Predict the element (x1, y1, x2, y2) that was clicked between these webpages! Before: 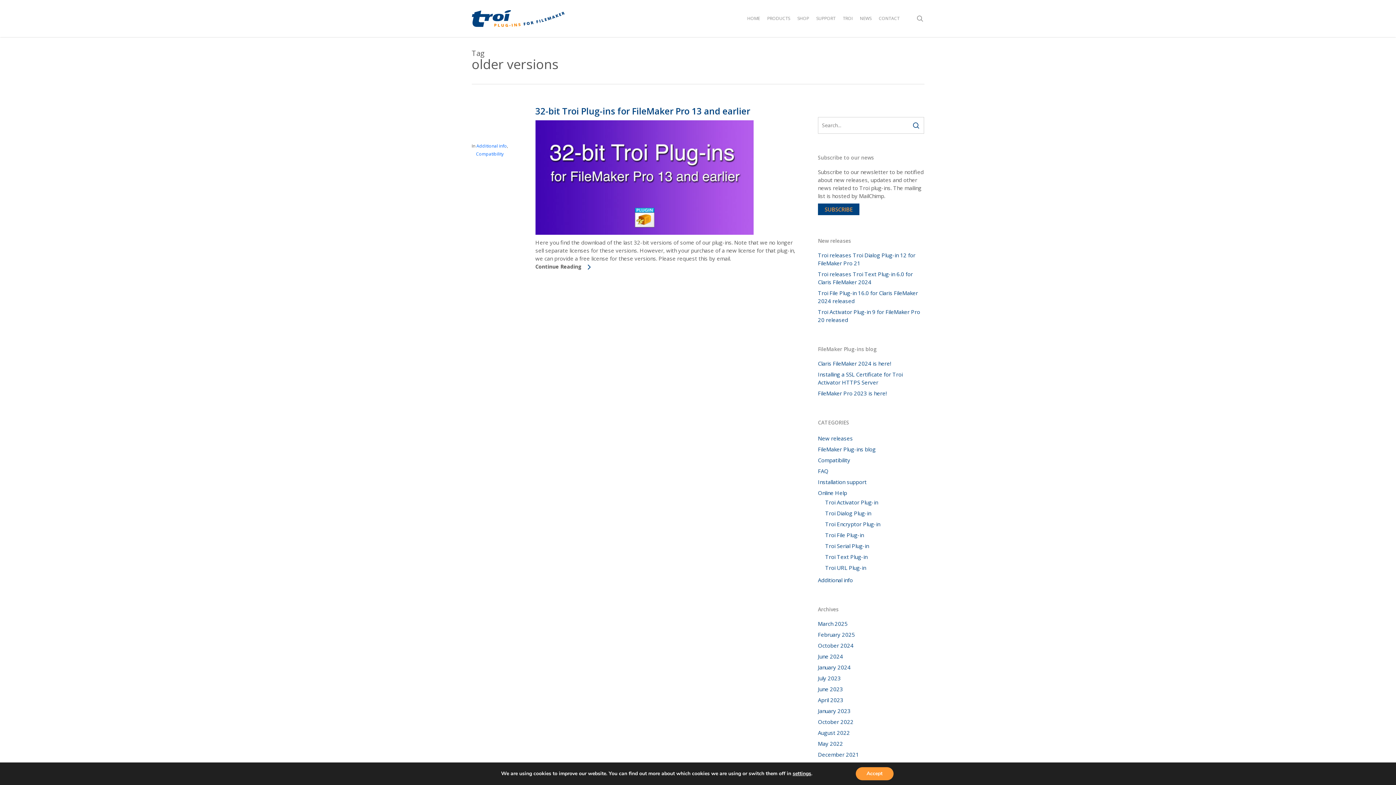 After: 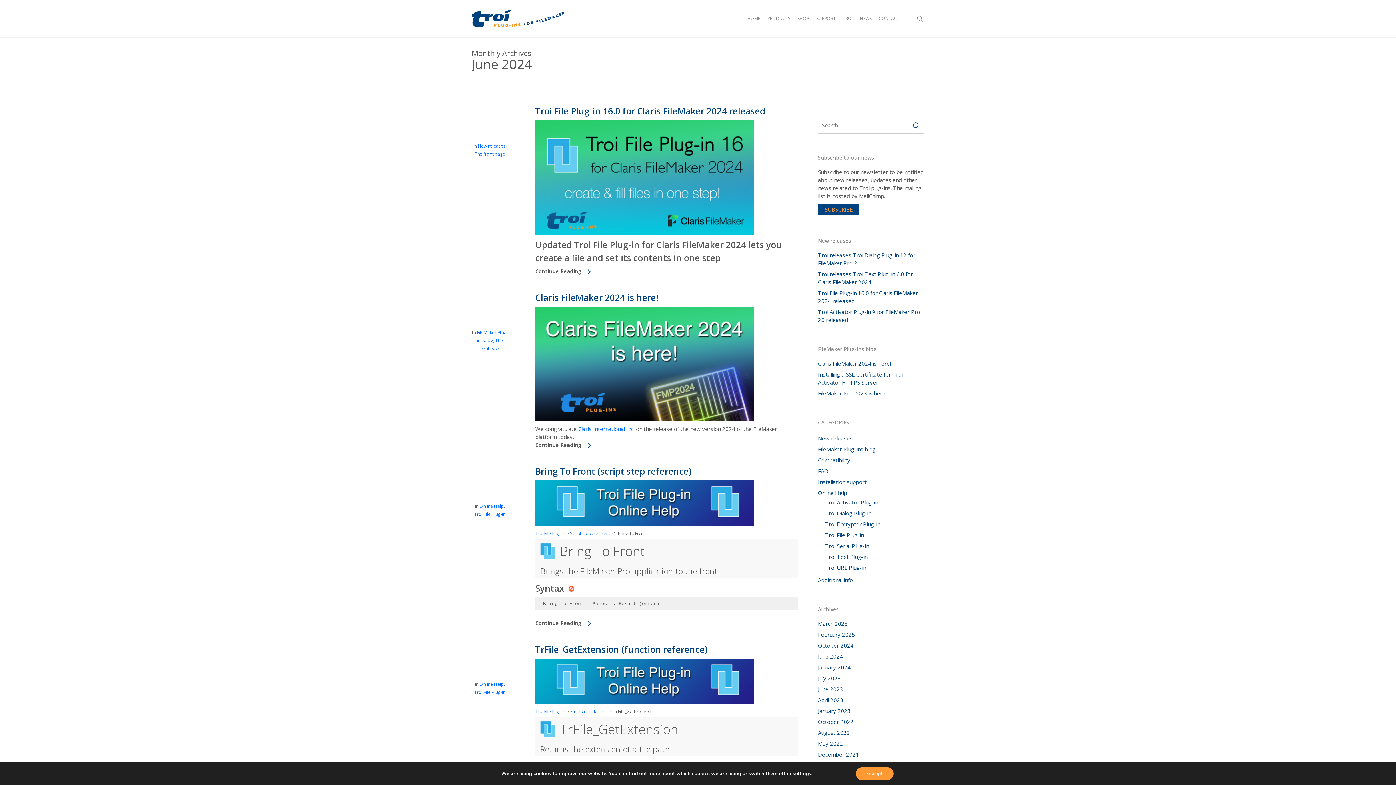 Action: label: June 2024 bbox: (818, 652, 924, 660)